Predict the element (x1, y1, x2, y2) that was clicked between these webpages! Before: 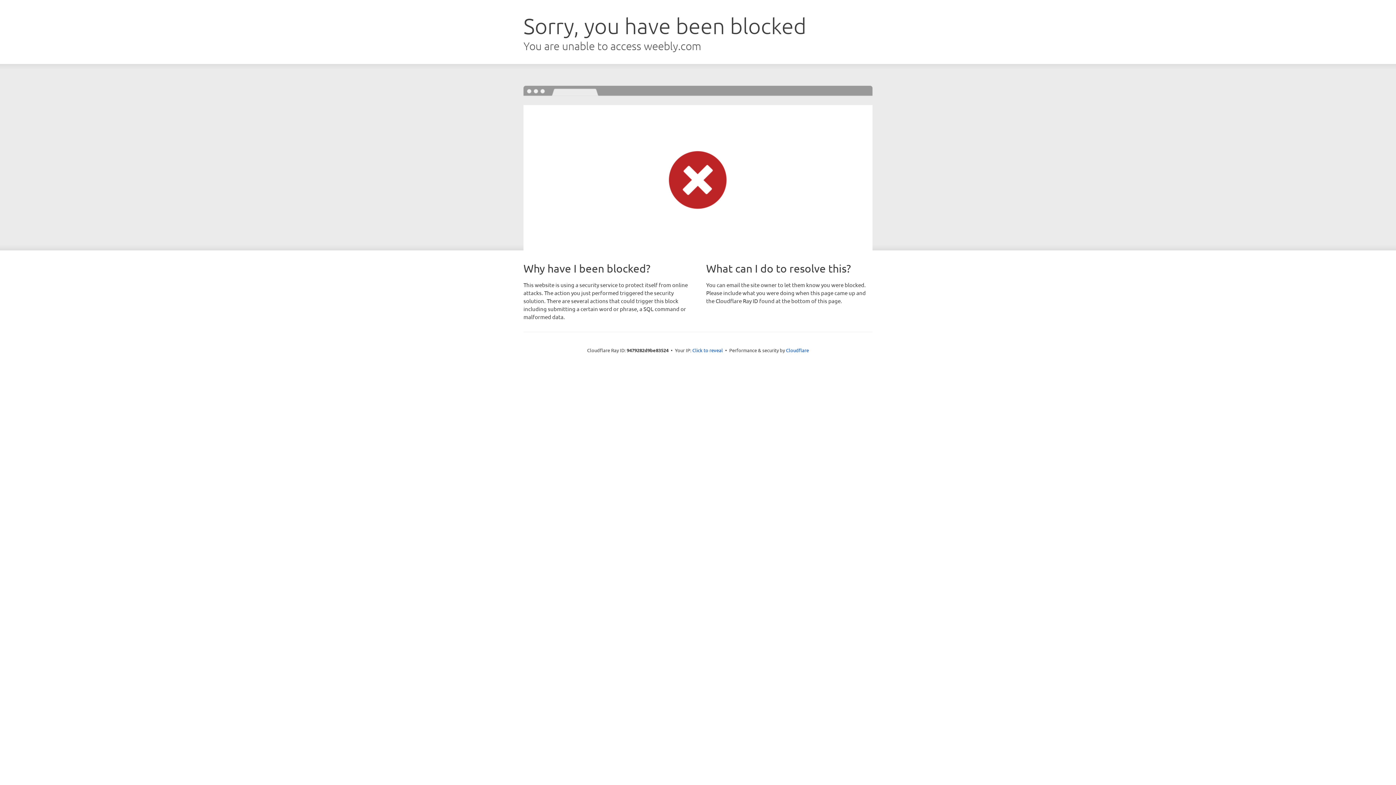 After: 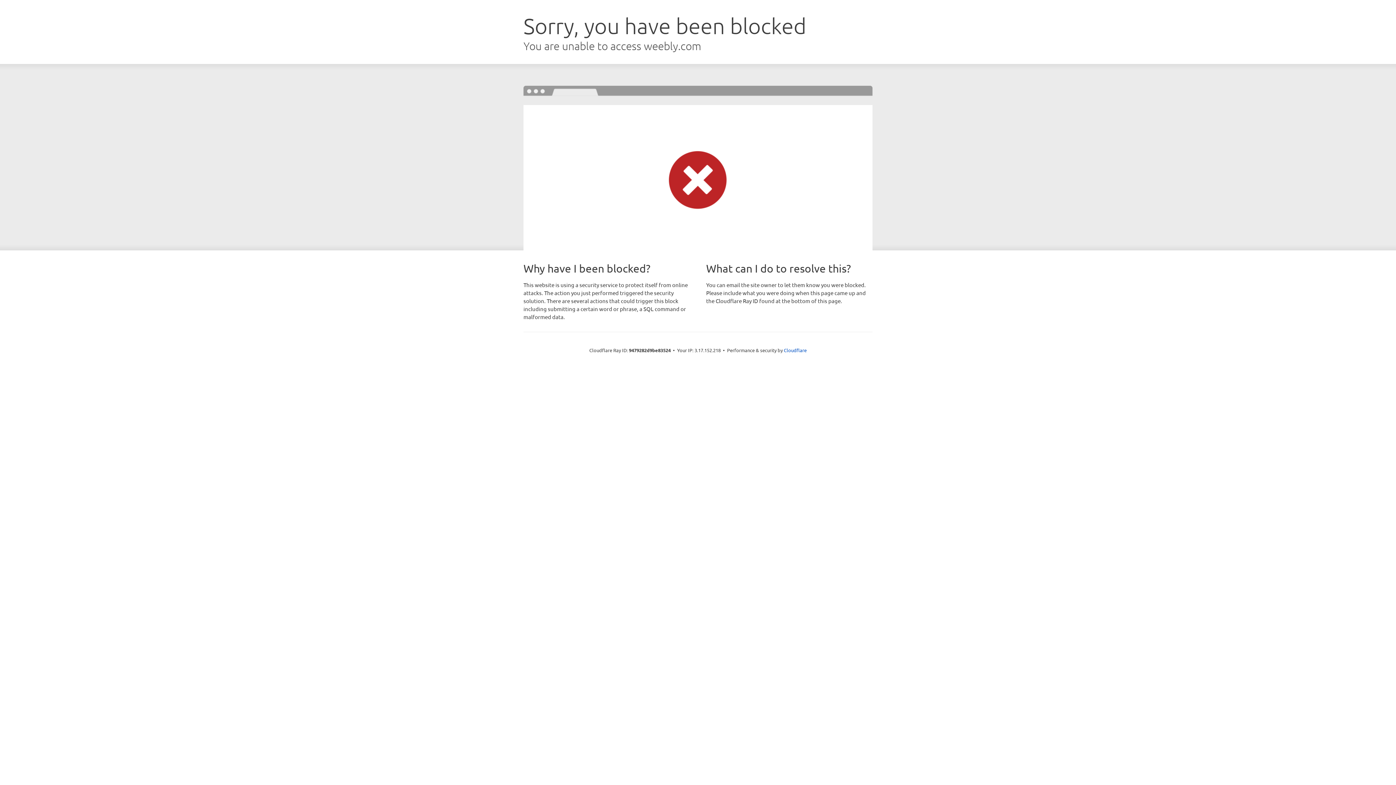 Action: bbox: (692, 346, 723, 353) label: Click to reveal